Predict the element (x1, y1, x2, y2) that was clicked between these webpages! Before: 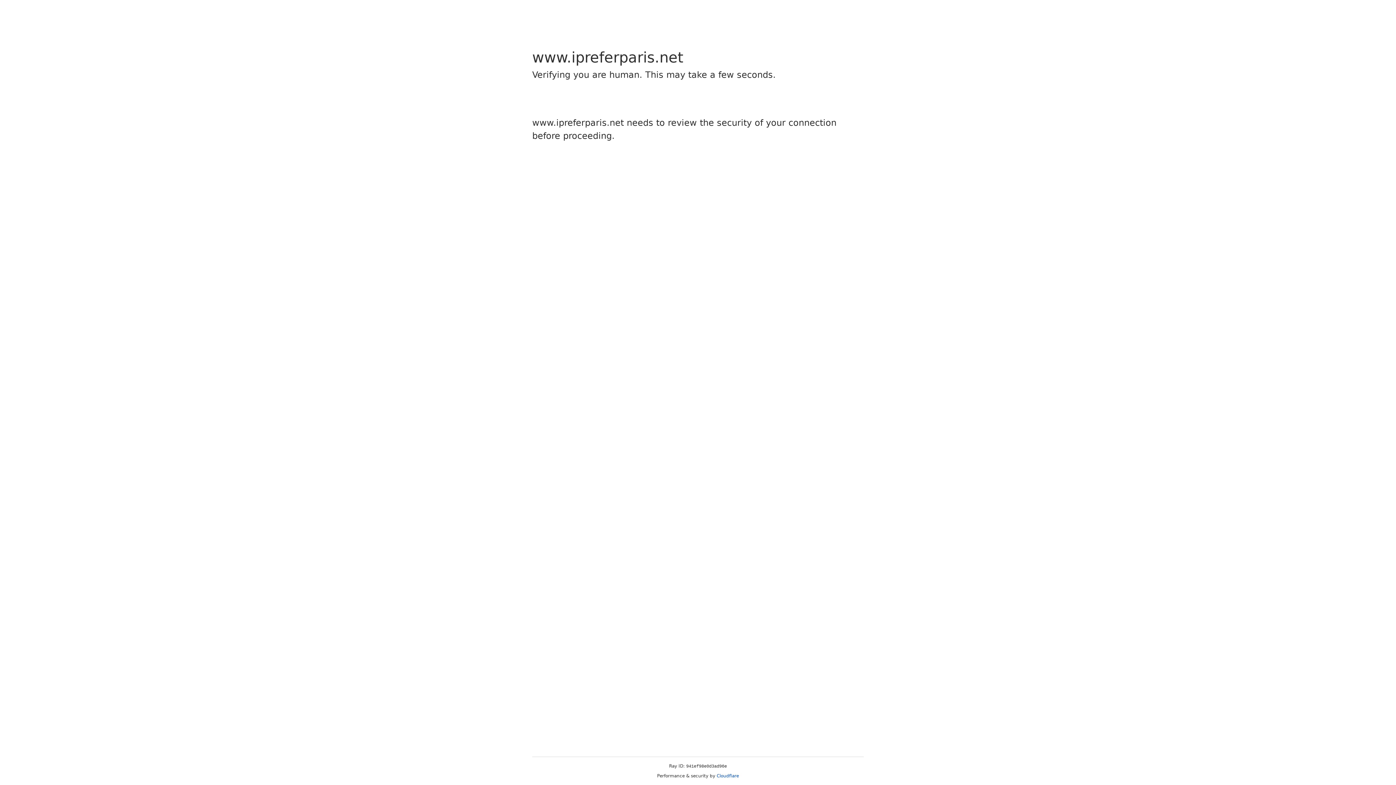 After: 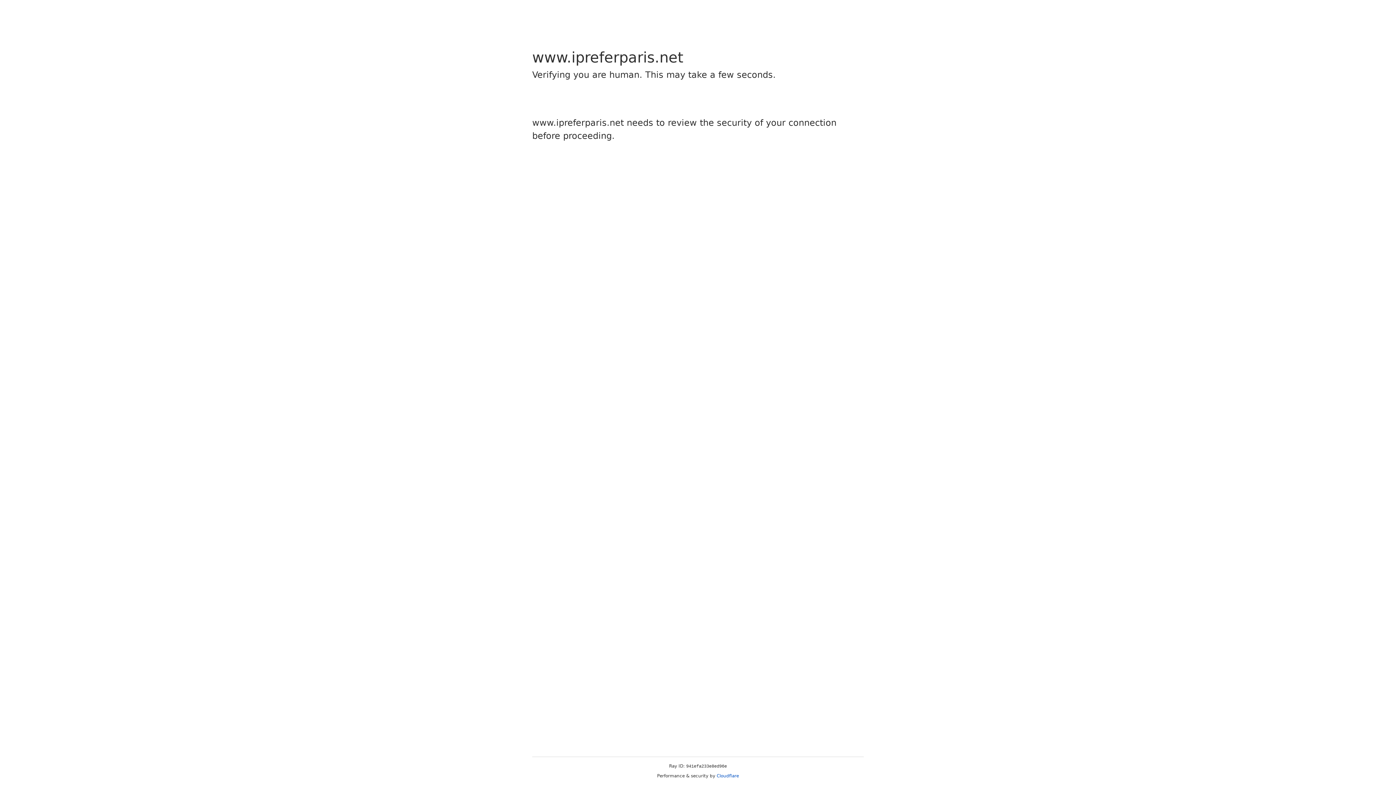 Action: label: Cloudflare bbox: (716, 773, 739, 778)